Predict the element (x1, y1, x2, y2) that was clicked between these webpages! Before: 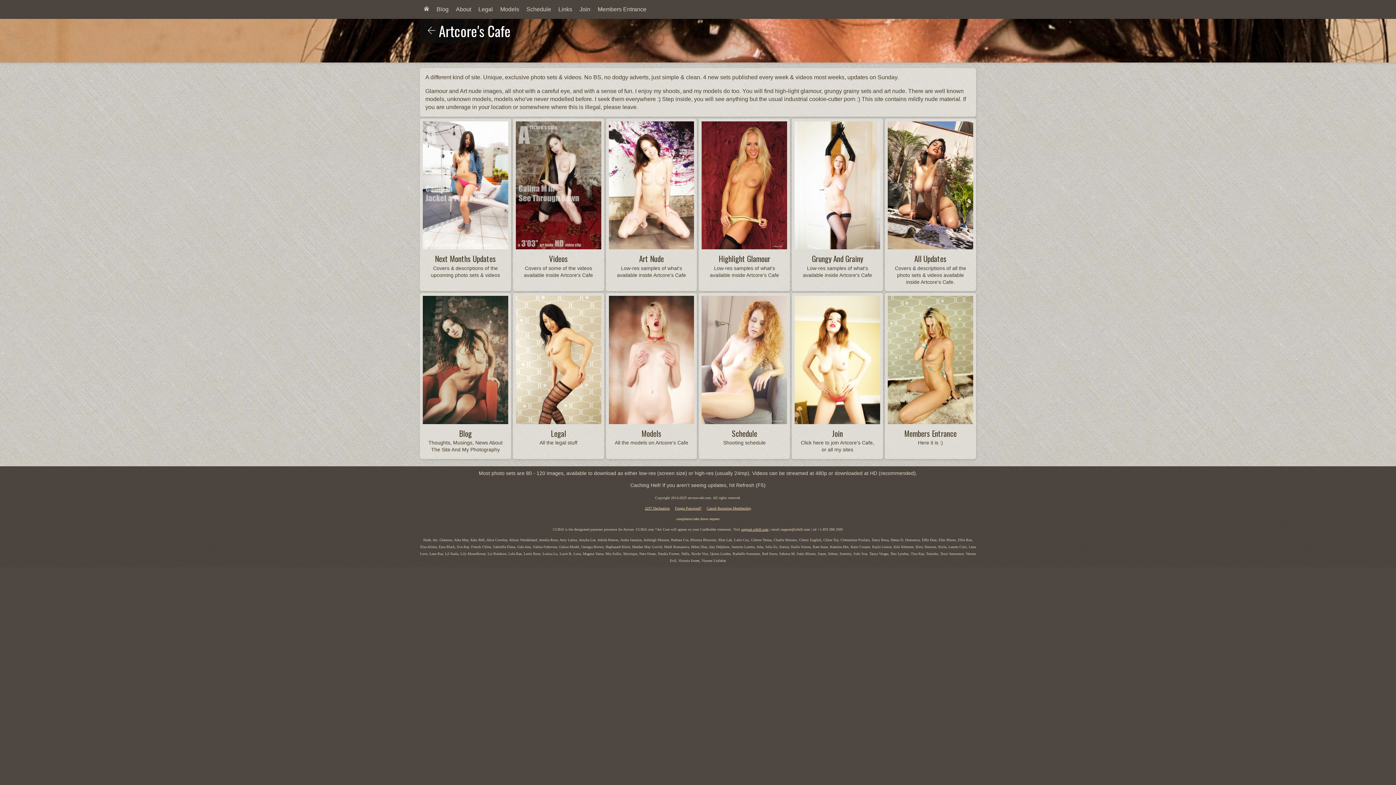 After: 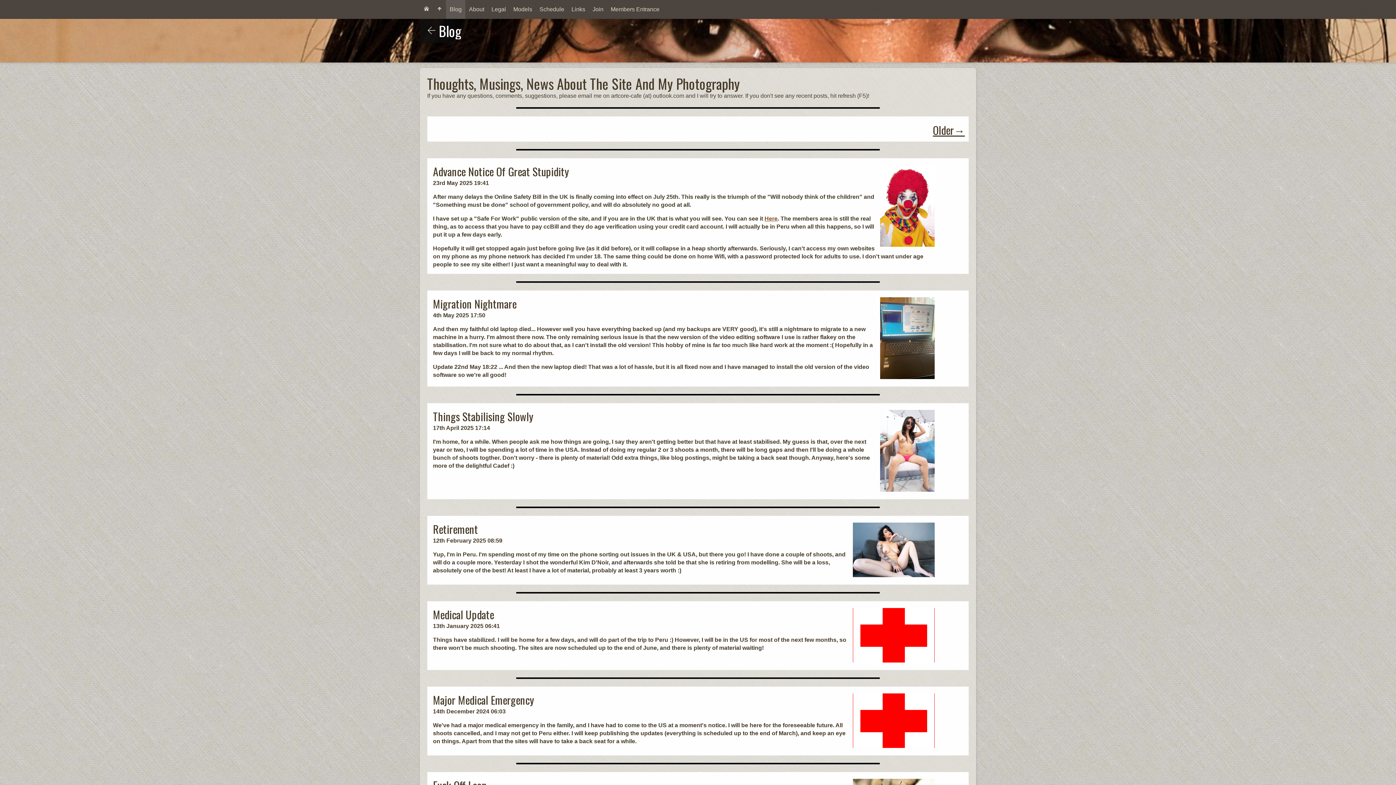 Action: bbox: (422, 296, 508, 424)